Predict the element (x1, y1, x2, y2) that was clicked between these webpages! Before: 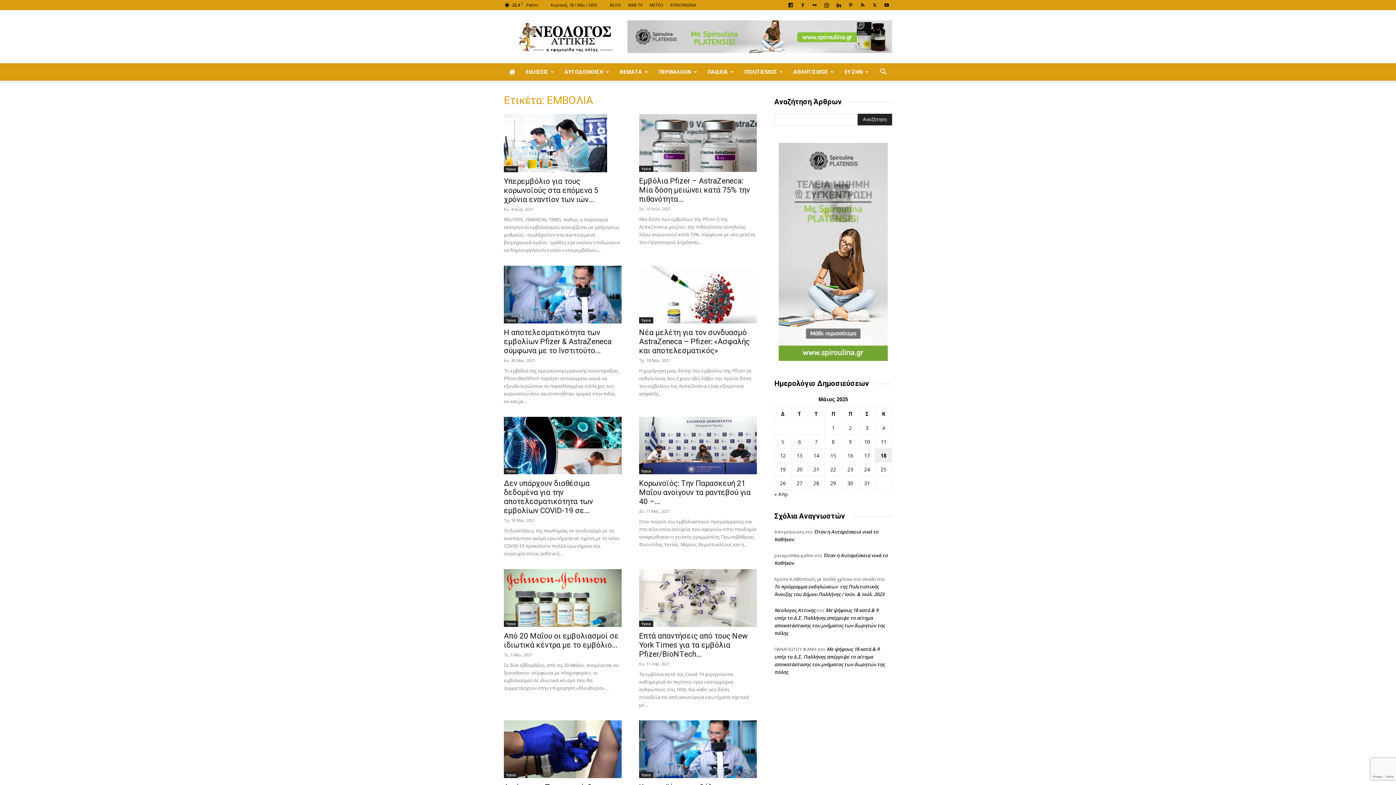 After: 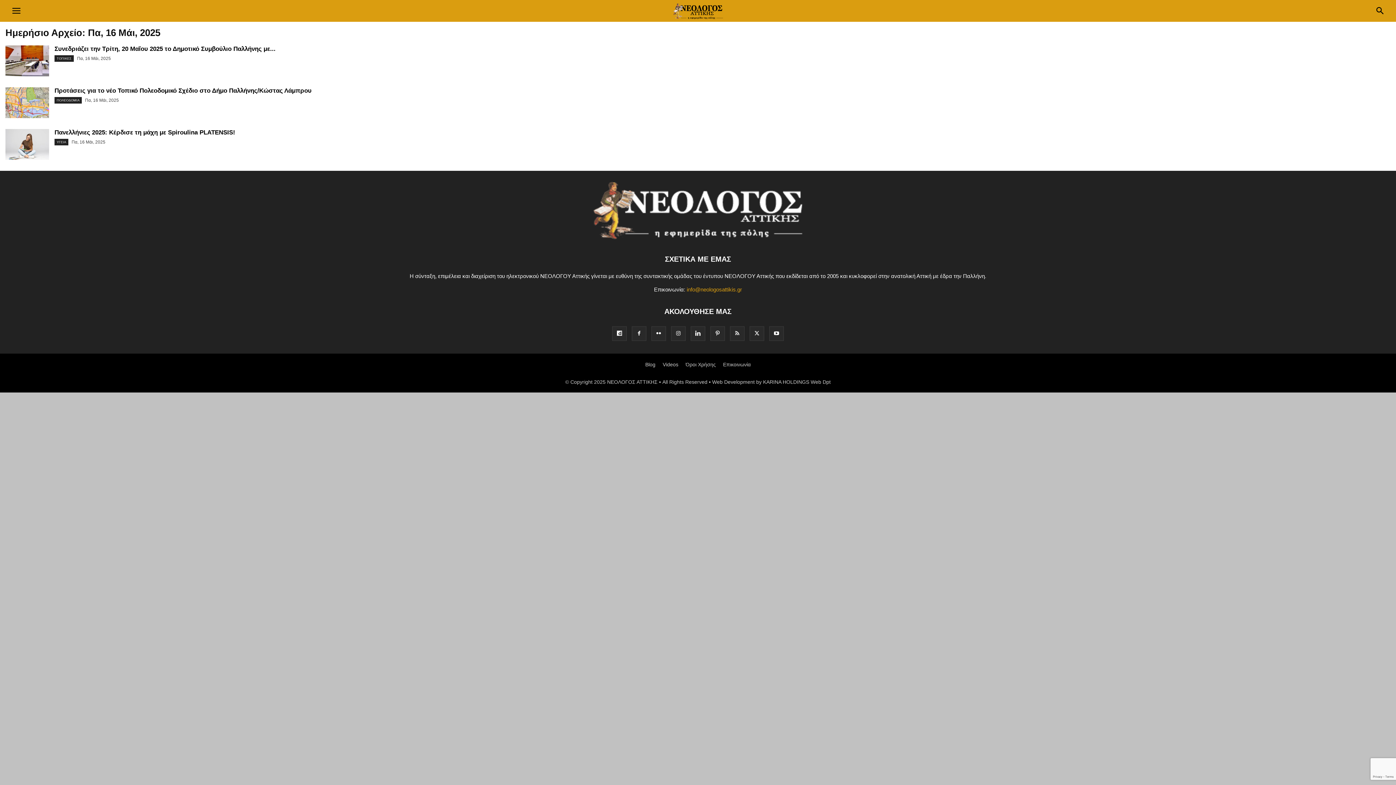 Action: label: Τα άρθρα δημοσιεύτηκαν την 16 May 2025 bbox: (847, 452, 853, 459)